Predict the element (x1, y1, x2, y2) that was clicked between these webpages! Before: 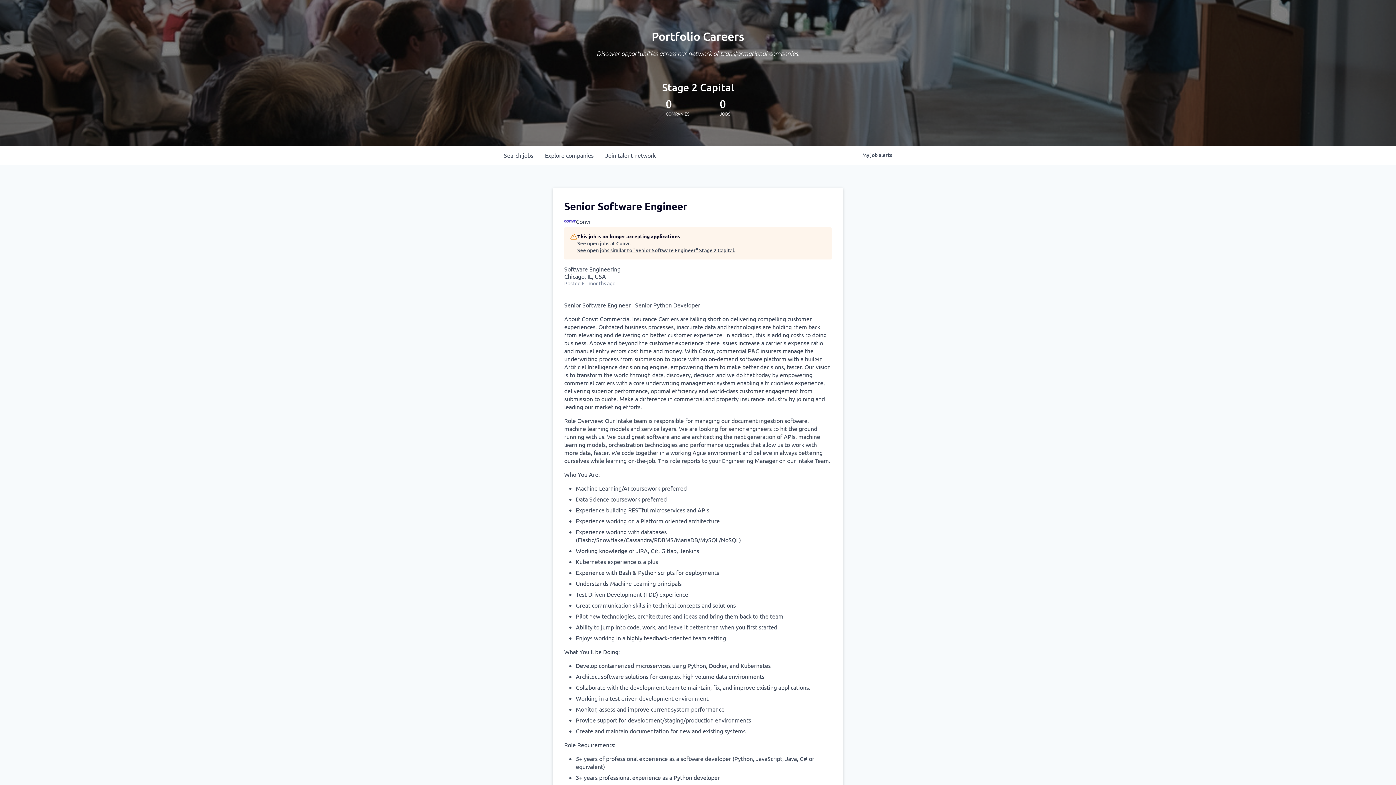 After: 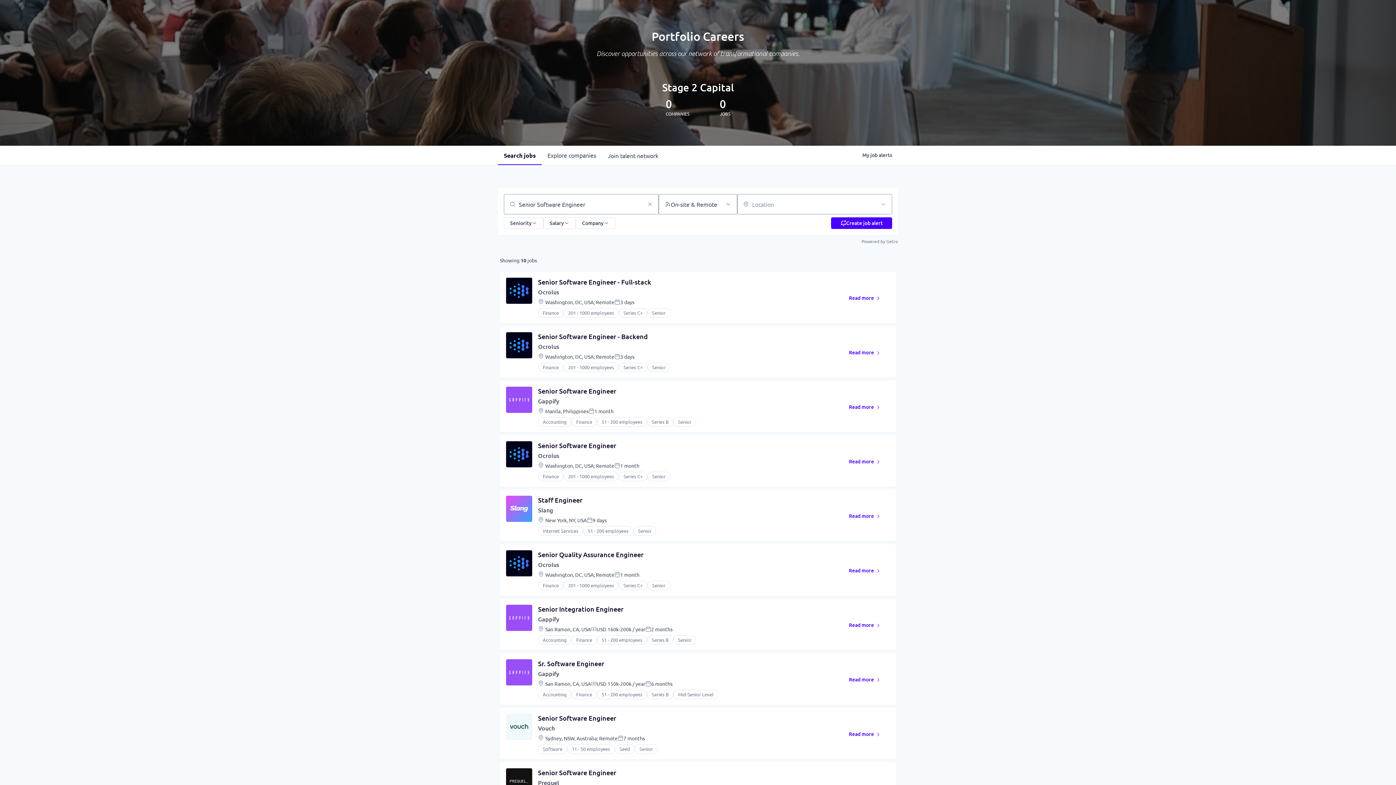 Action: bbox: (577, 246, 735, 253) label: See open jobs similar to "Senior Software Engineer" Stage 2 Capital.